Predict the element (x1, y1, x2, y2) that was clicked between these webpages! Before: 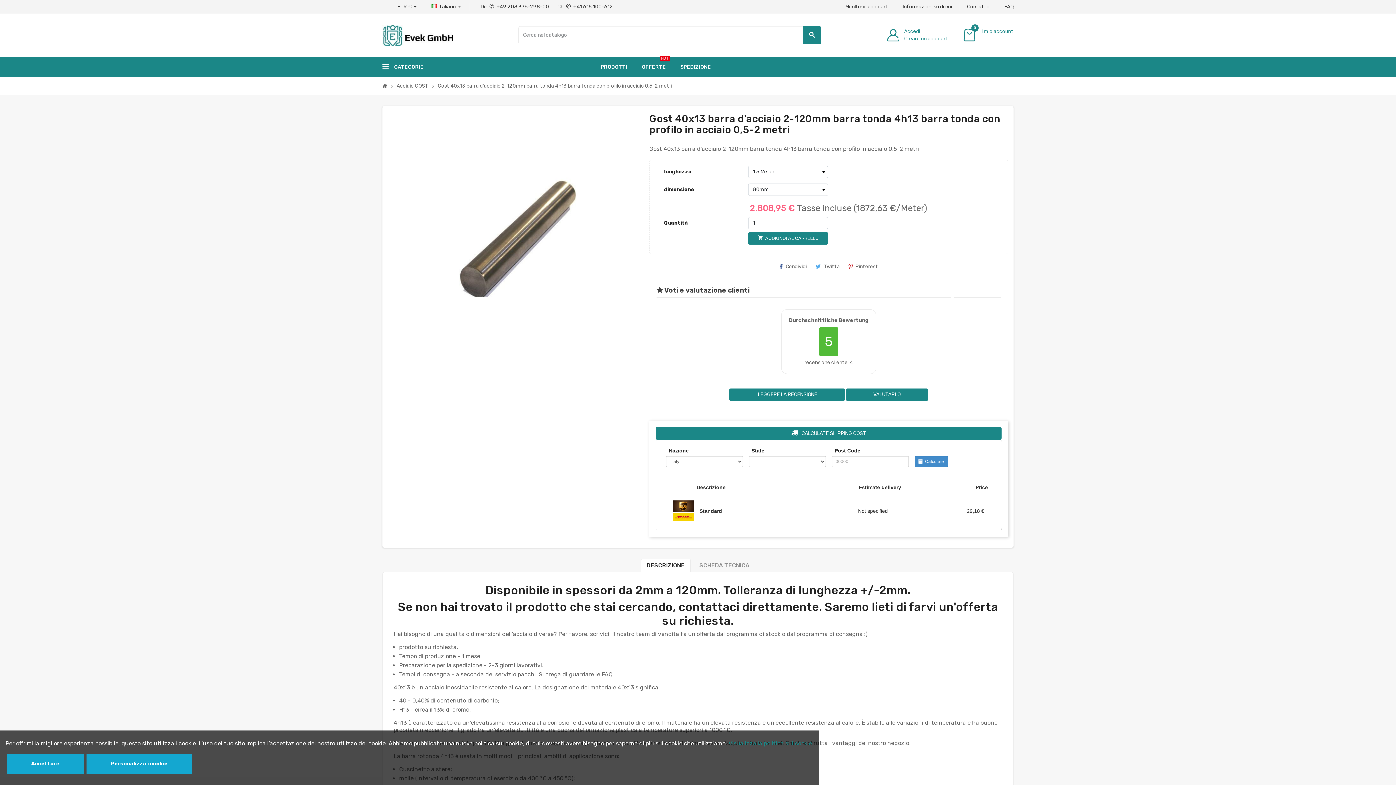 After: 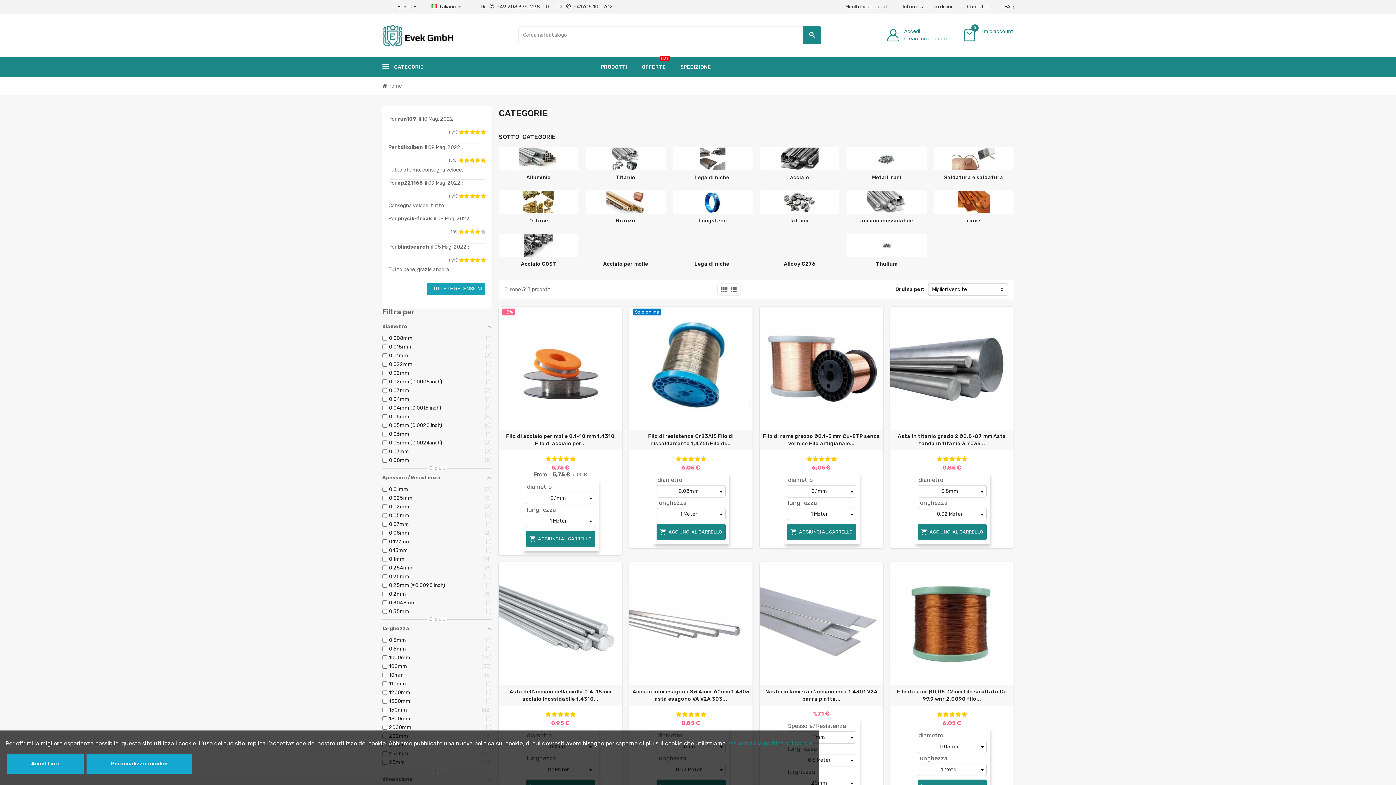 Action: bbox: (595, 56, 632, 76) label: PRODOTTI